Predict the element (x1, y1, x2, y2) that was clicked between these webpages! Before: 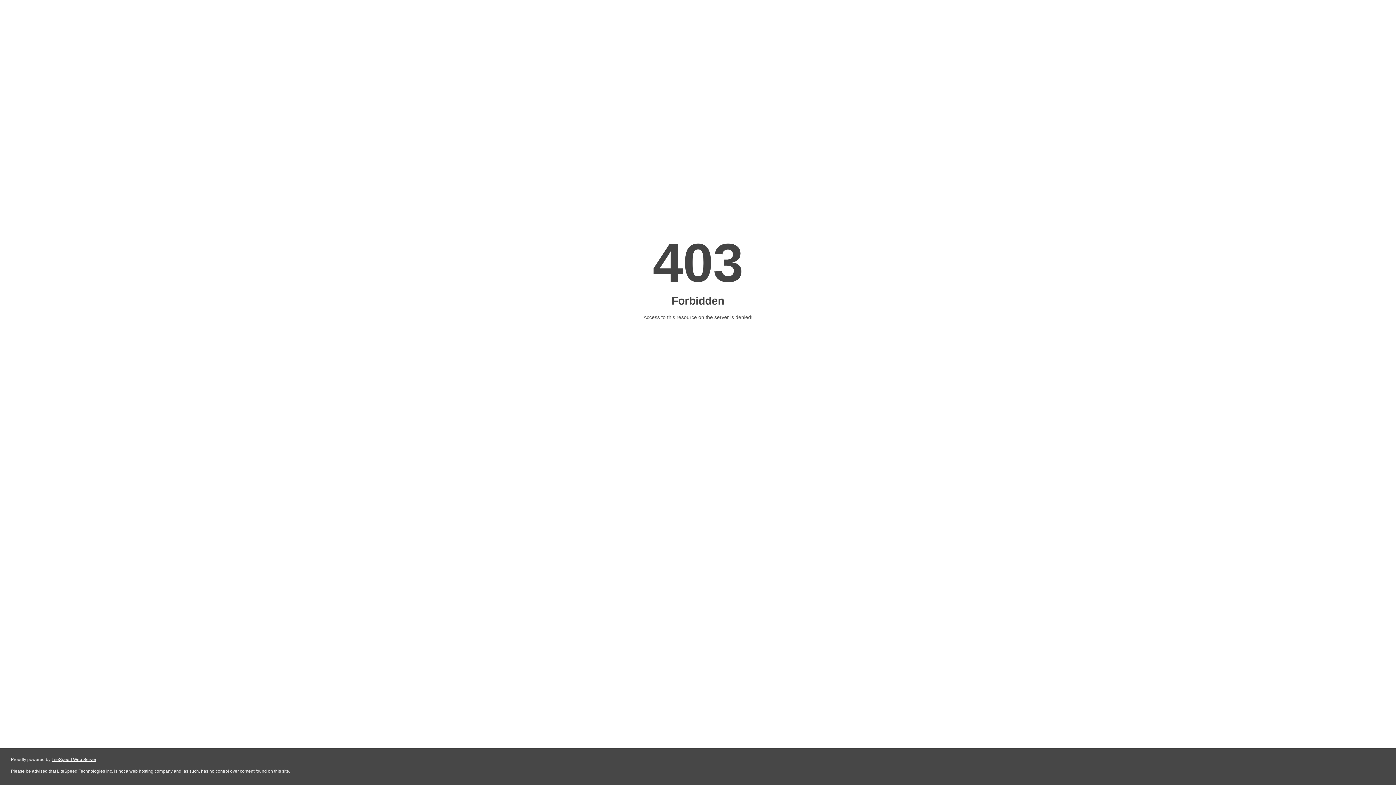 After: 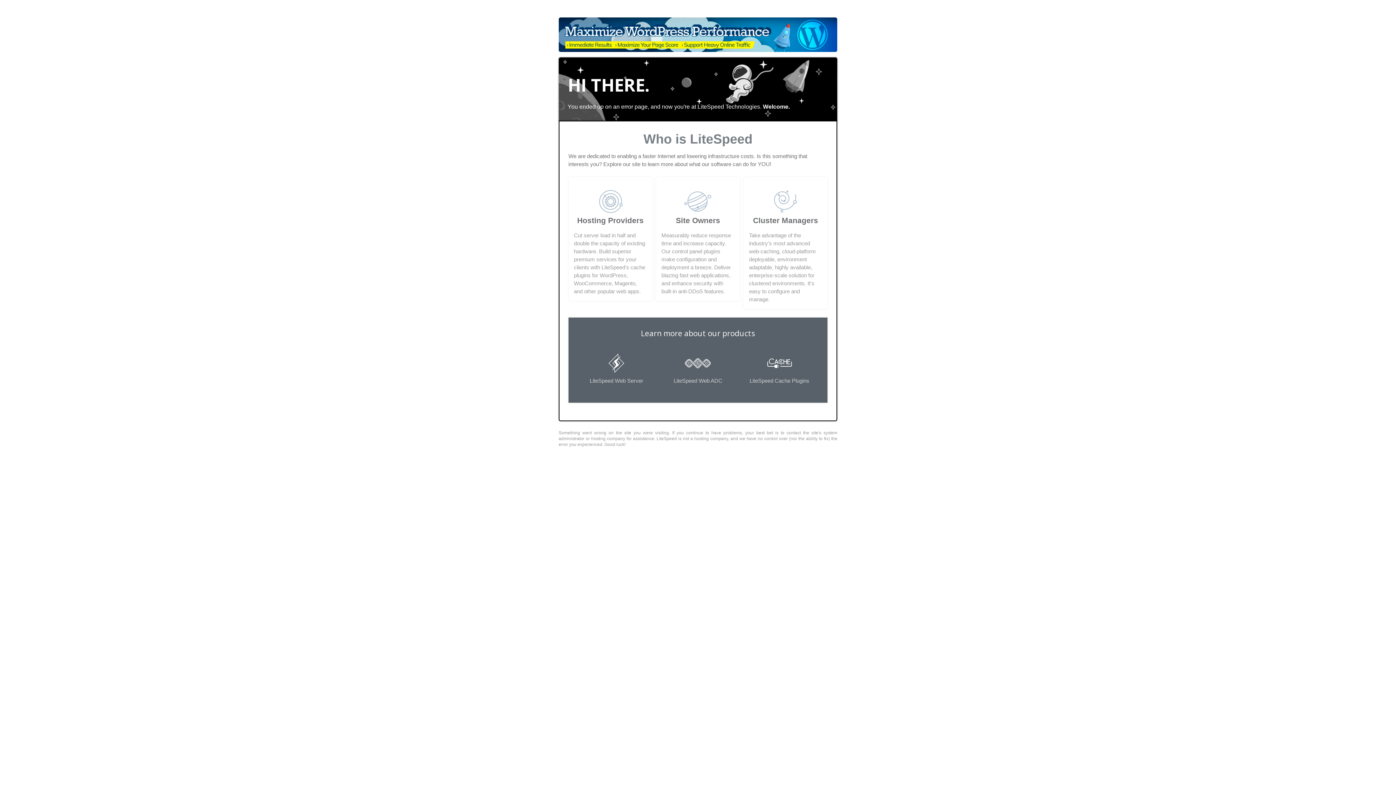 Action: label: LiteSpeed Web Server bbox: (51, 757, 96, 762)